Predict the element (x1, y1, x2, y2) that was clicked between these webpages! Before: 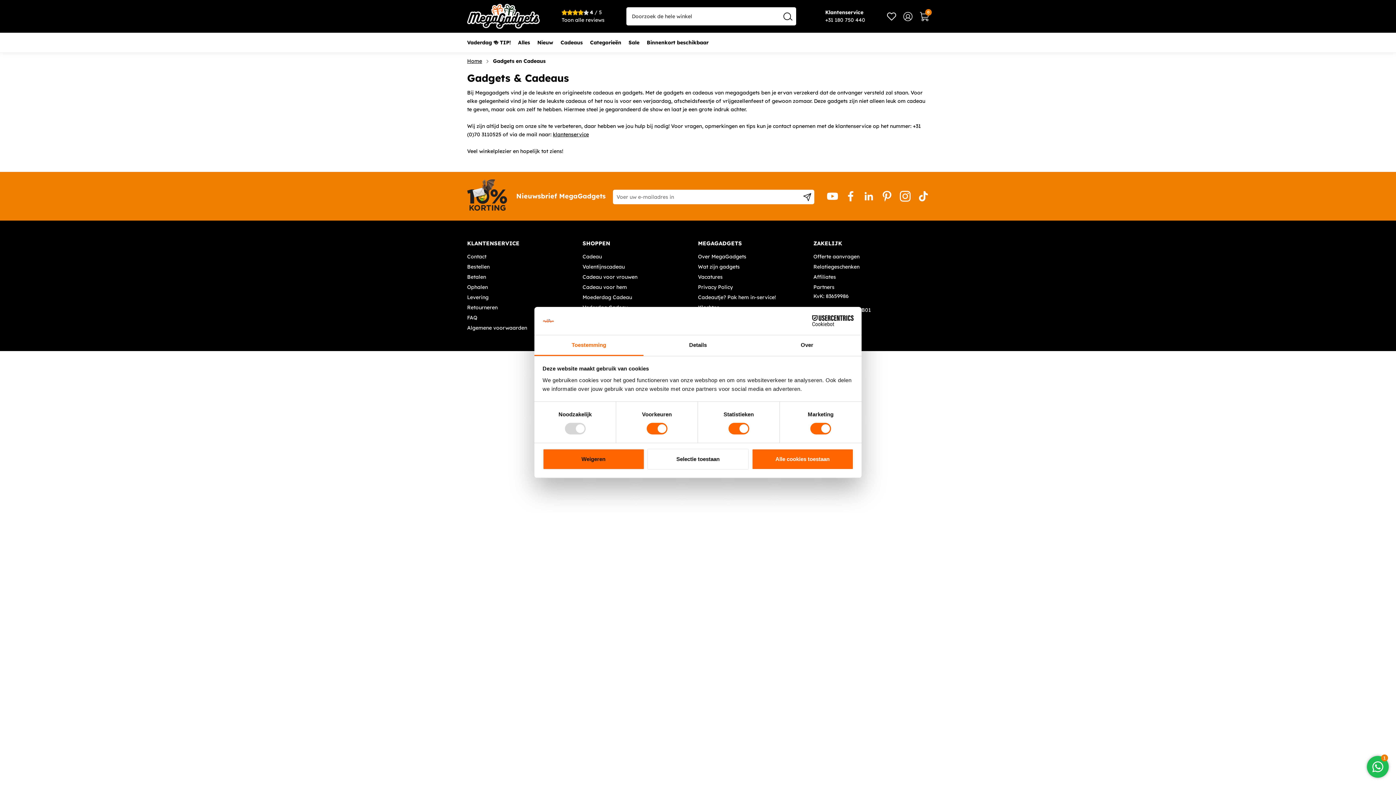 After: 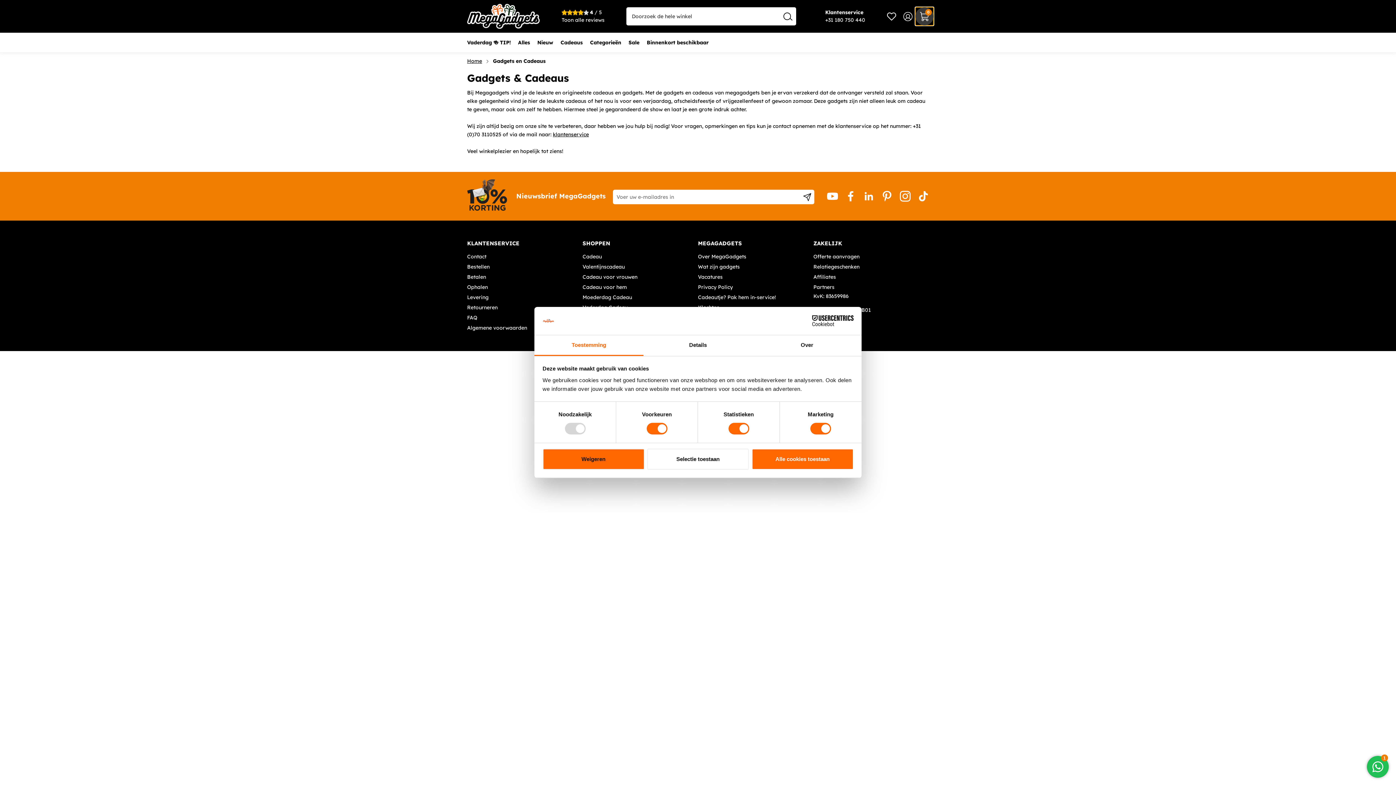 Action: bbox: (920, 11, 929, 20) label: 0